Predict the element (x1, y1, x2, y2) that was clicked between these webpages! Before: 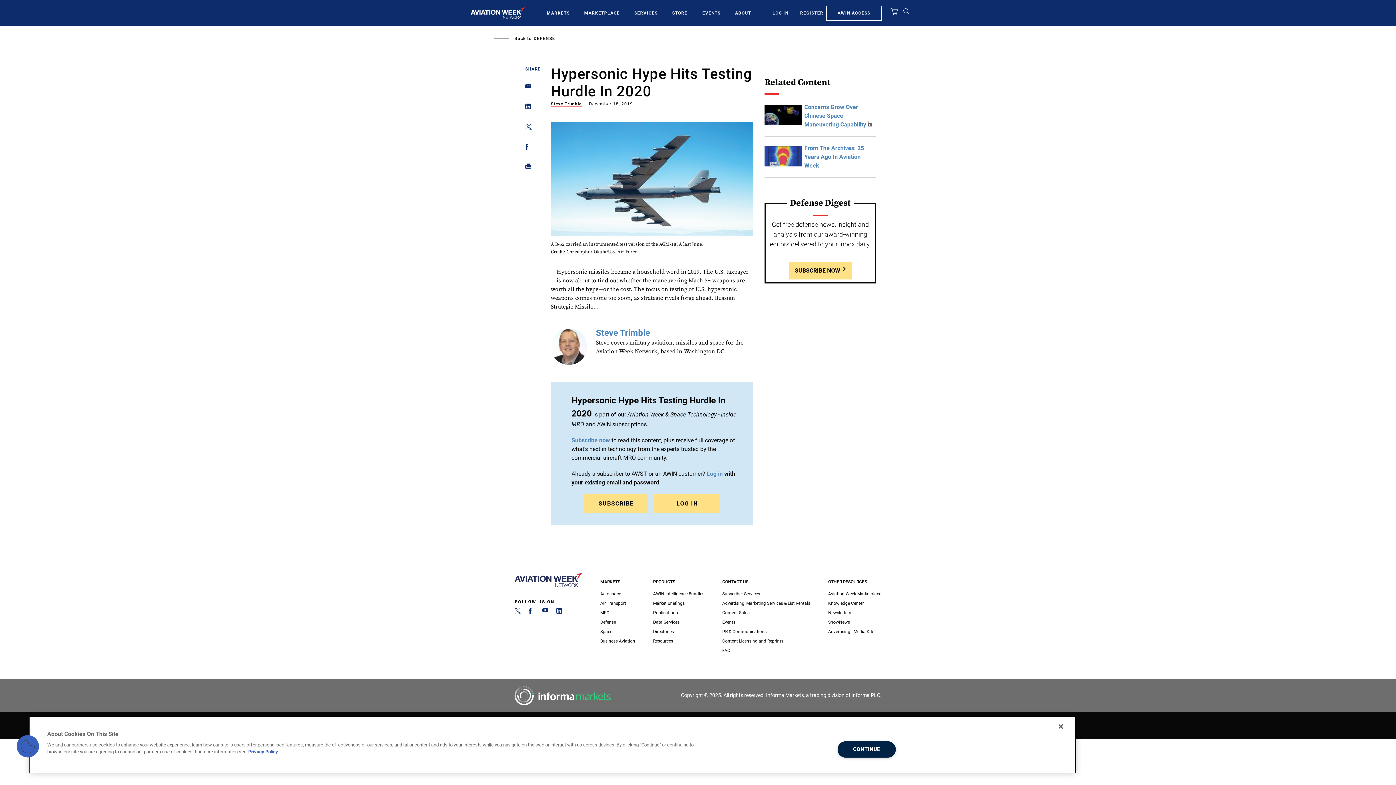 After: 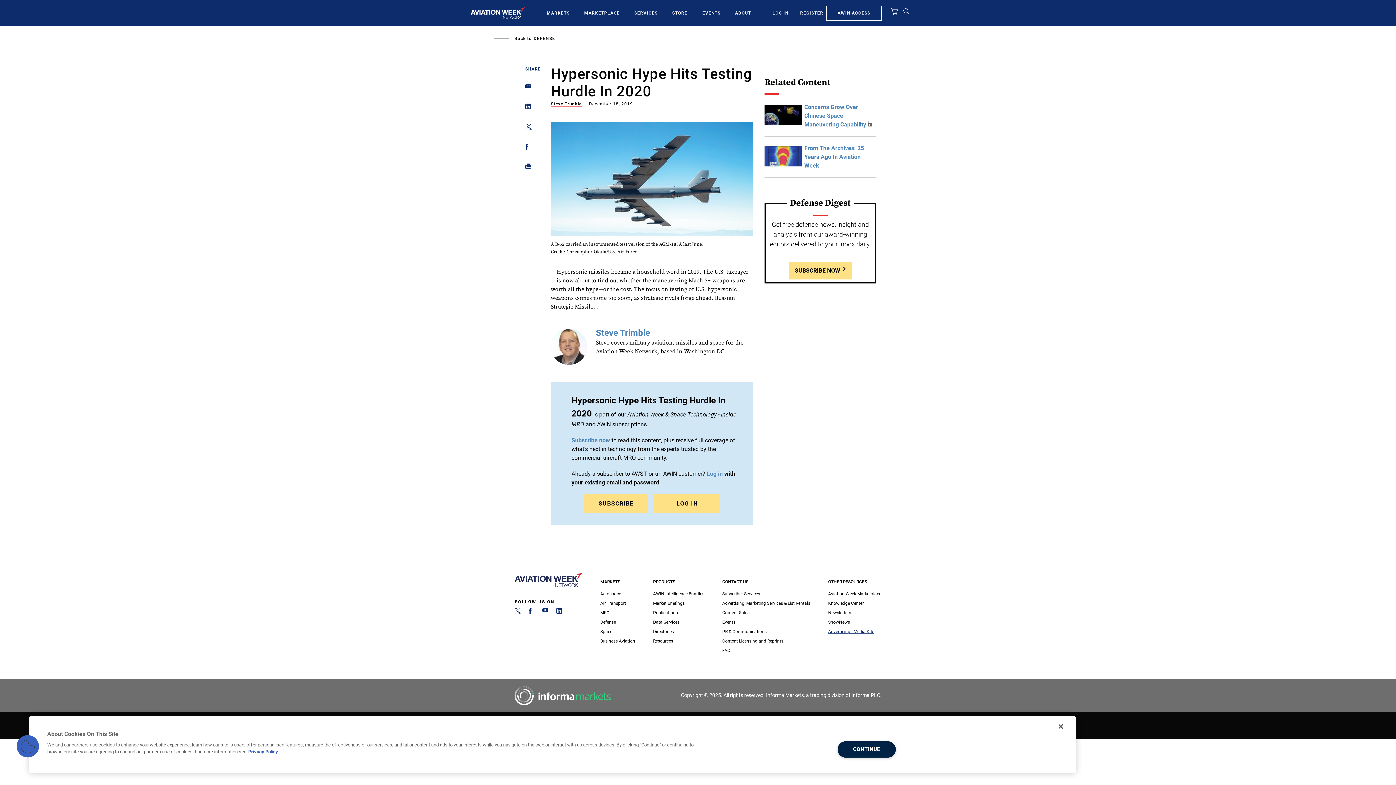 Action: label: Advertising - Media Kits bbox: (828, 627, 881, 636)